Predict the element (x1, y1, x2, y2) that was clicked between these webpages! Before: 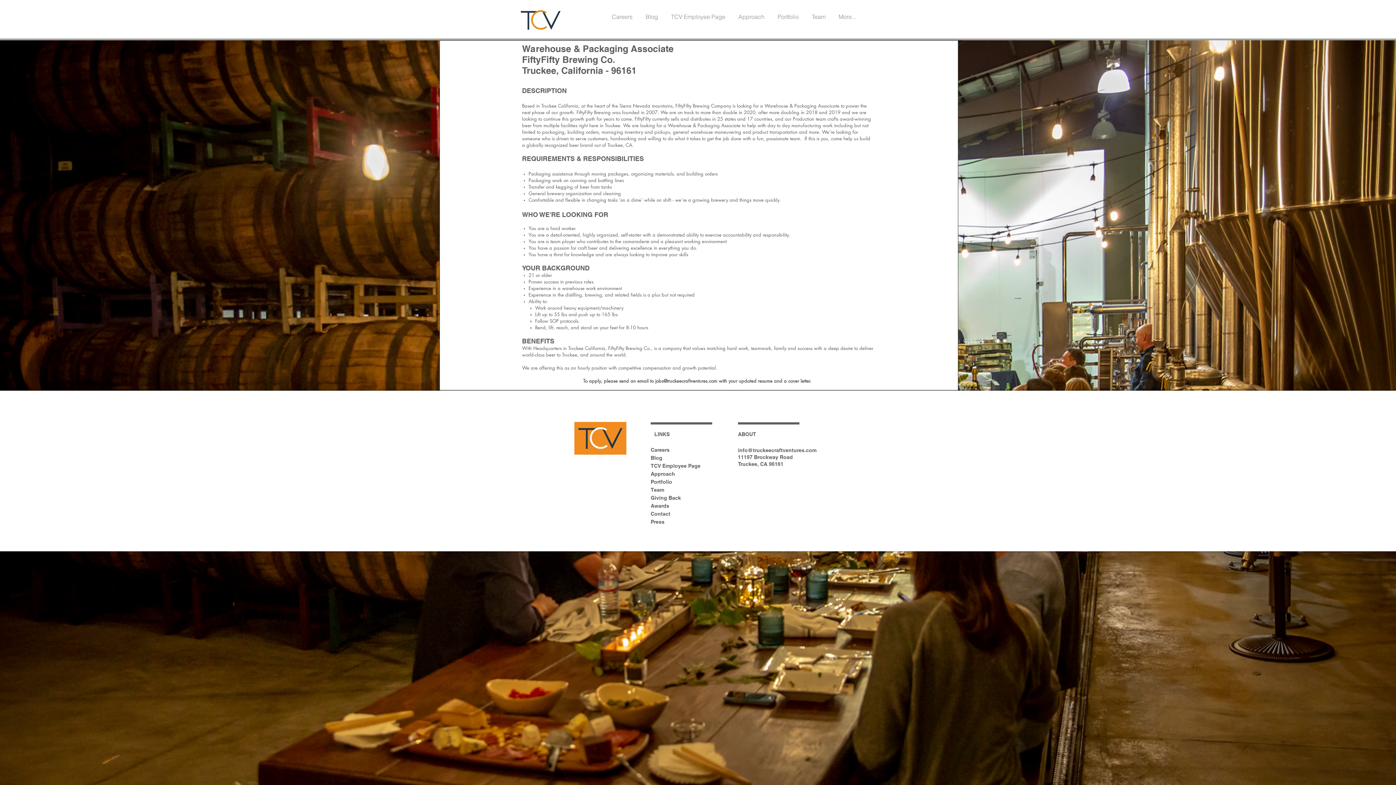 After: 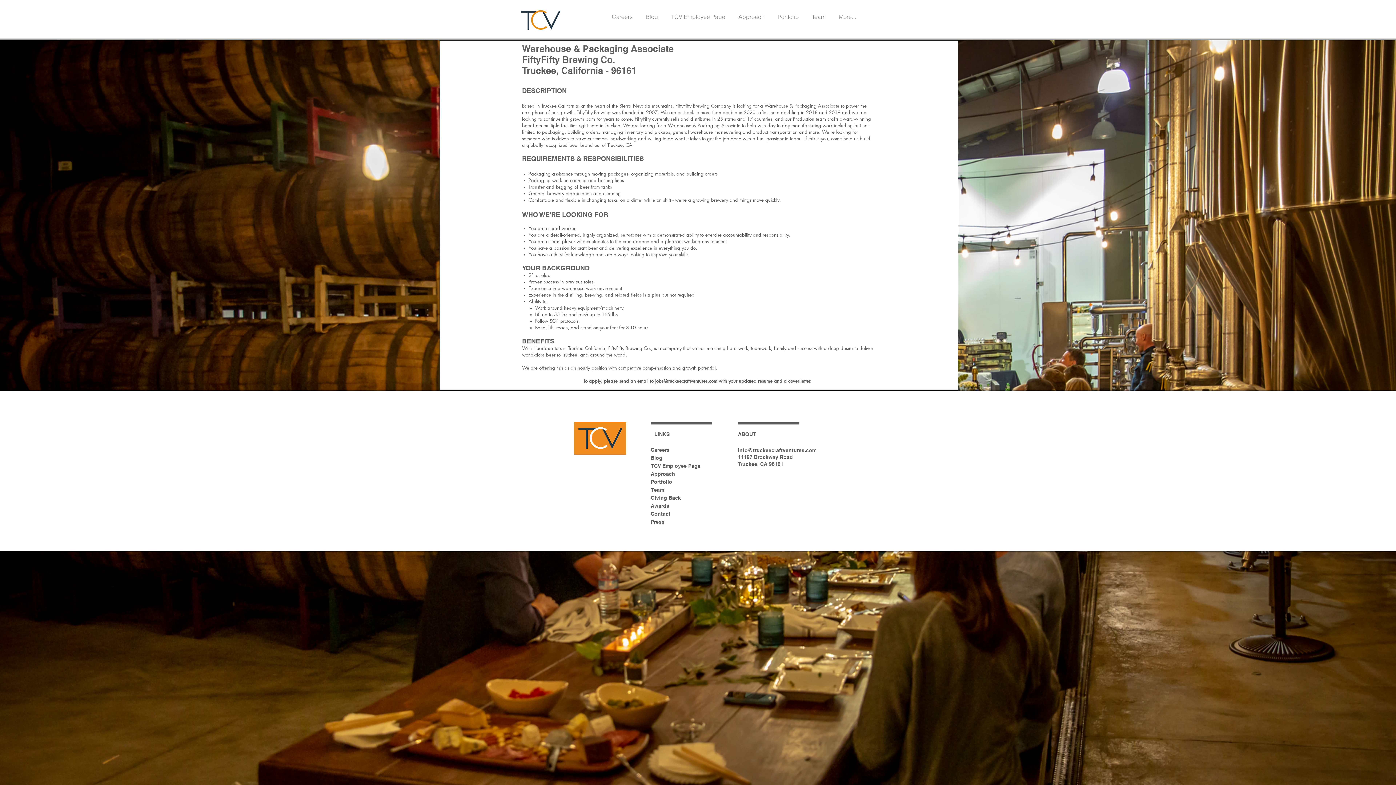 Action: bbox: (738, 447, 816, 453) label: info@truckeecraftventures.com